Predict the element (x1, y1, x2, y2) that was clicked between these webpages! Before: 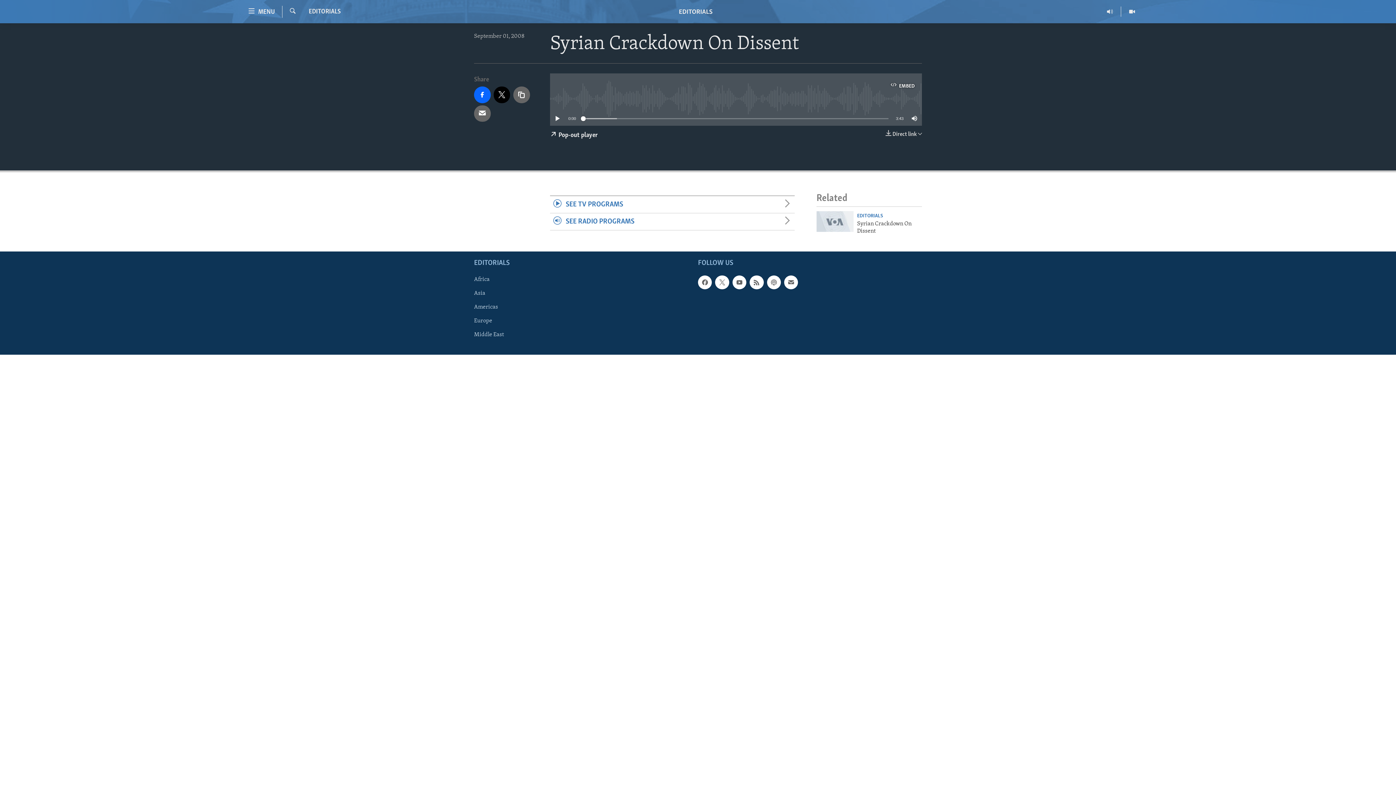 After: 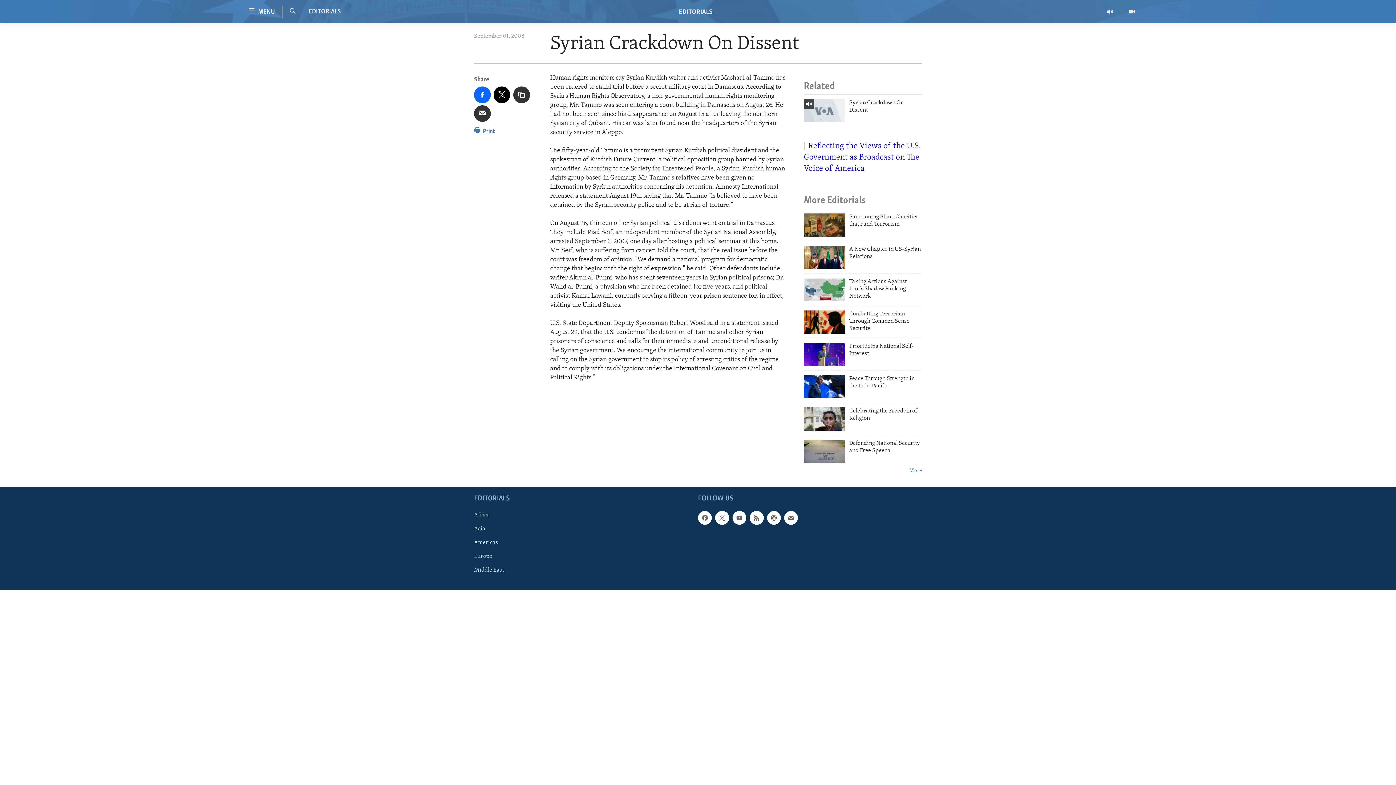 Action: bbox: (857, 220, 922, 239) label: Syrian Crackdown On Dissent